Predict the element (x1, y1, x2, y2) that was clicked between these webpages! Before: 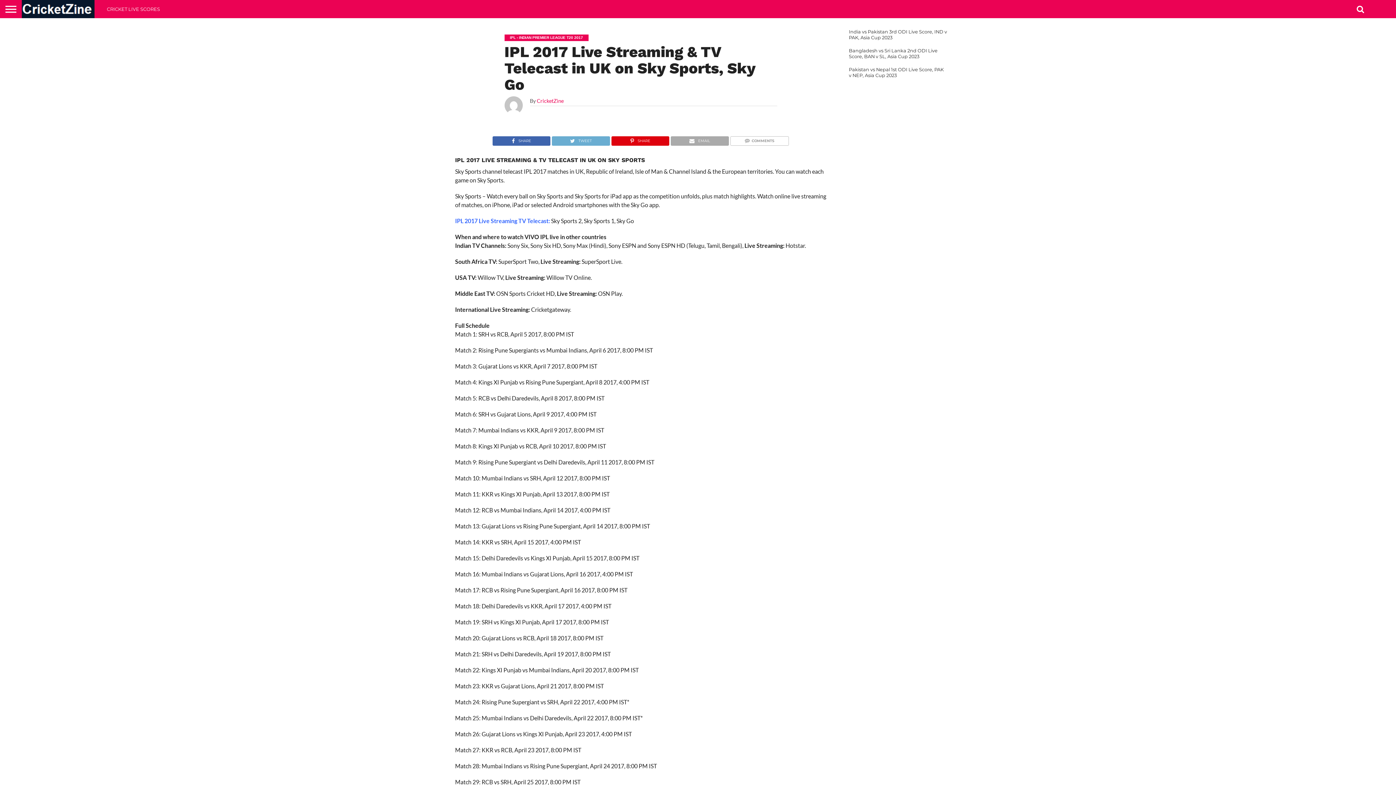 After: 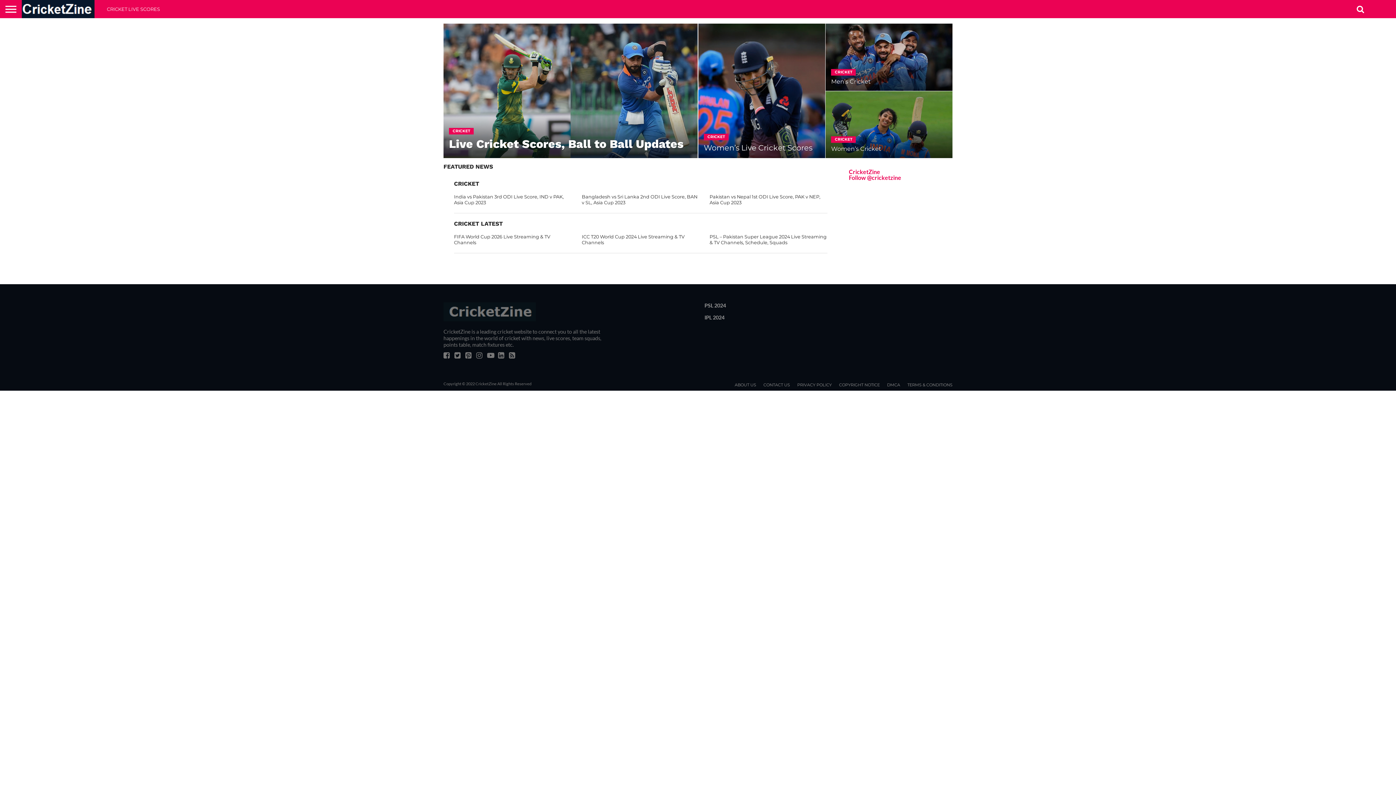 Action: bbox: (536, 97, 563, 104) label: CricketZine